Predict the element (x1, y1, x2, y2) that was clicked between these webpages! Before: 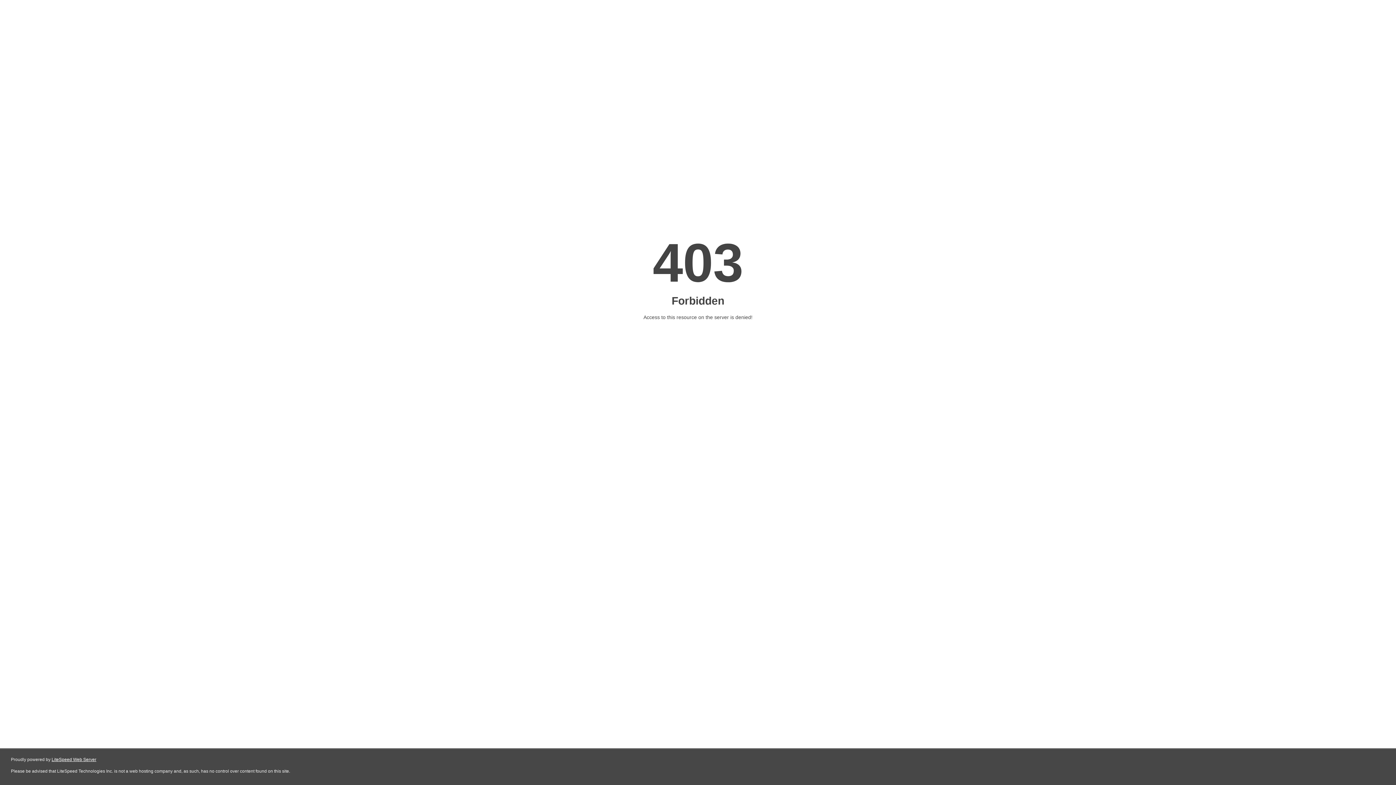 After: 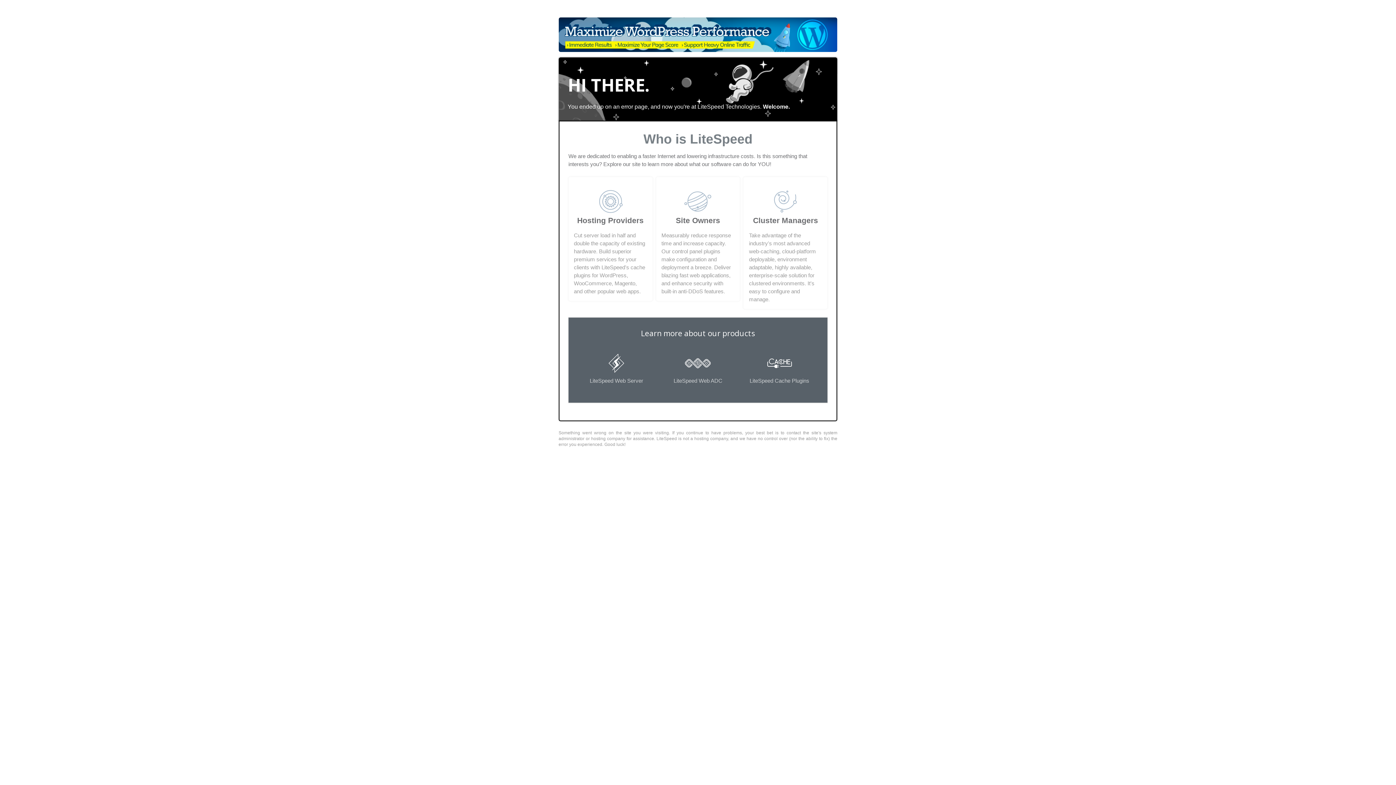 Action: bbox: (51, 757, 96, 762) label: LiteSpeed Web Server